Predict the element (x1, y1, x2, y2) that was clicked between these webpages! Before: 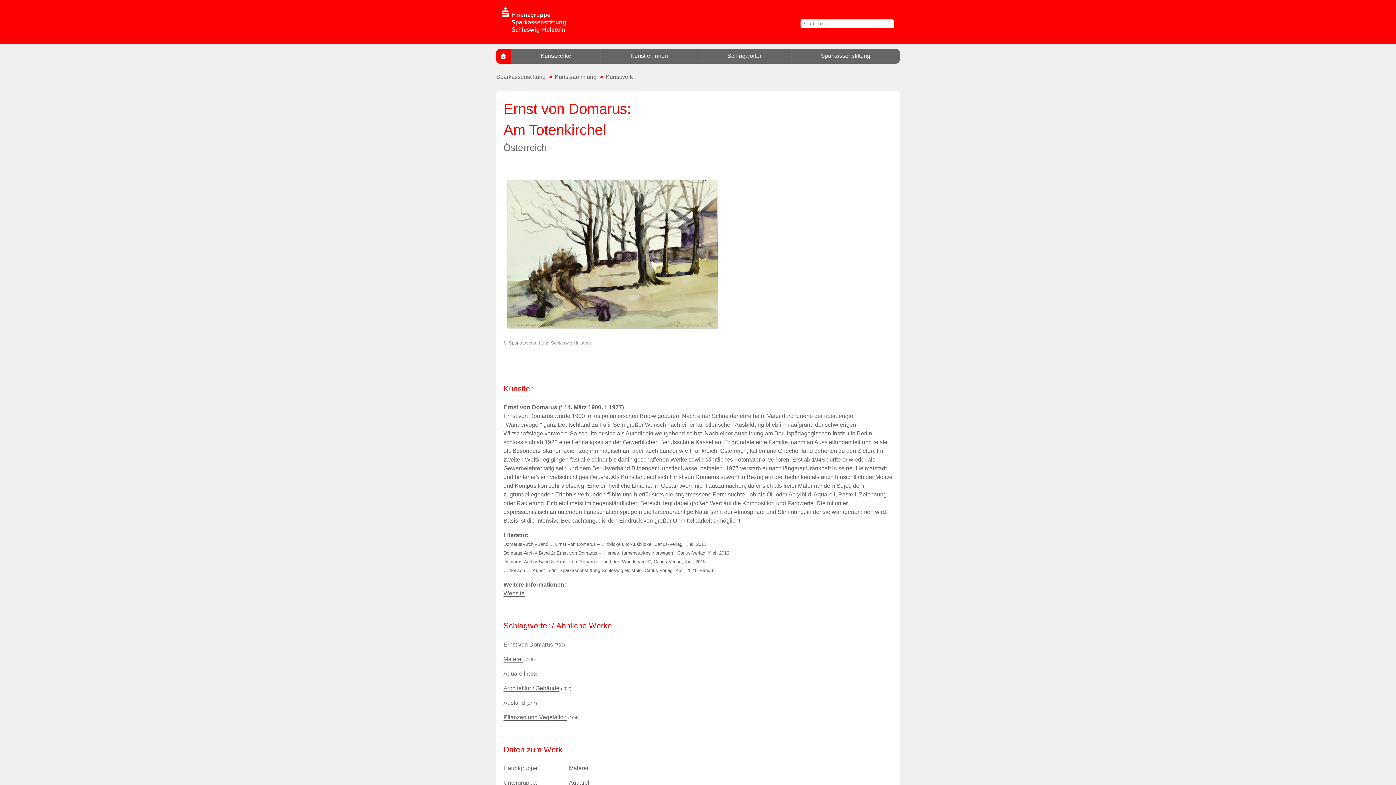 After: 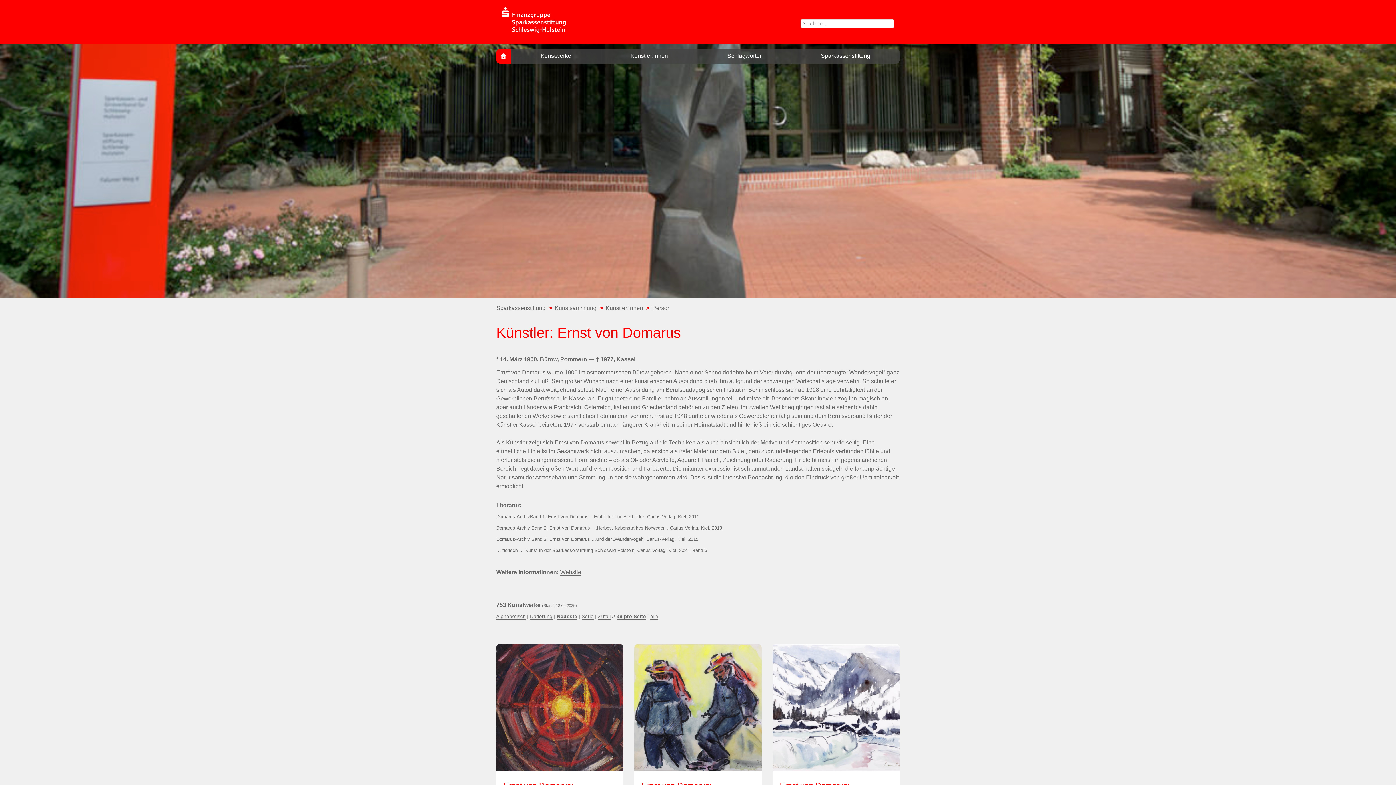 Action: label: Ernst von Domarus bbox: (503, 641, 553, 647)